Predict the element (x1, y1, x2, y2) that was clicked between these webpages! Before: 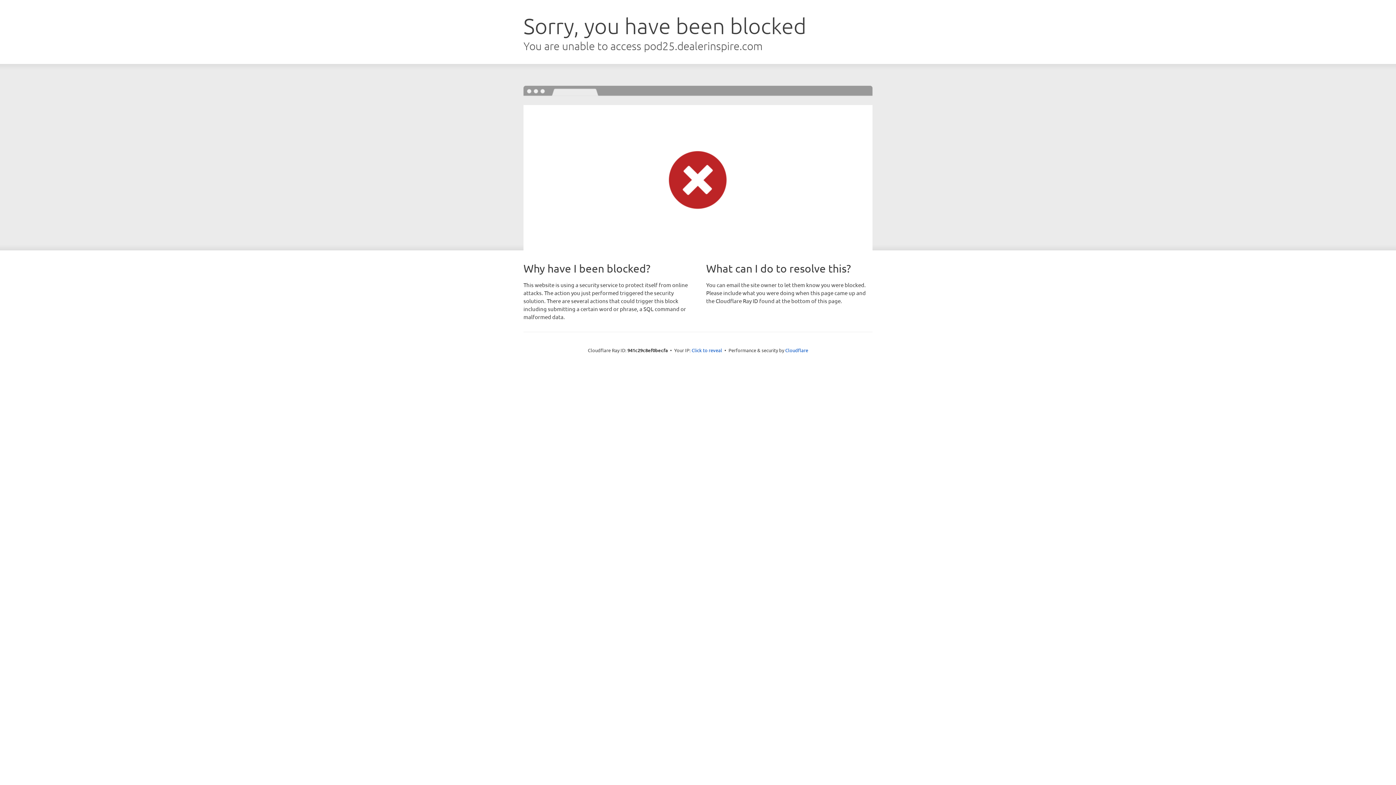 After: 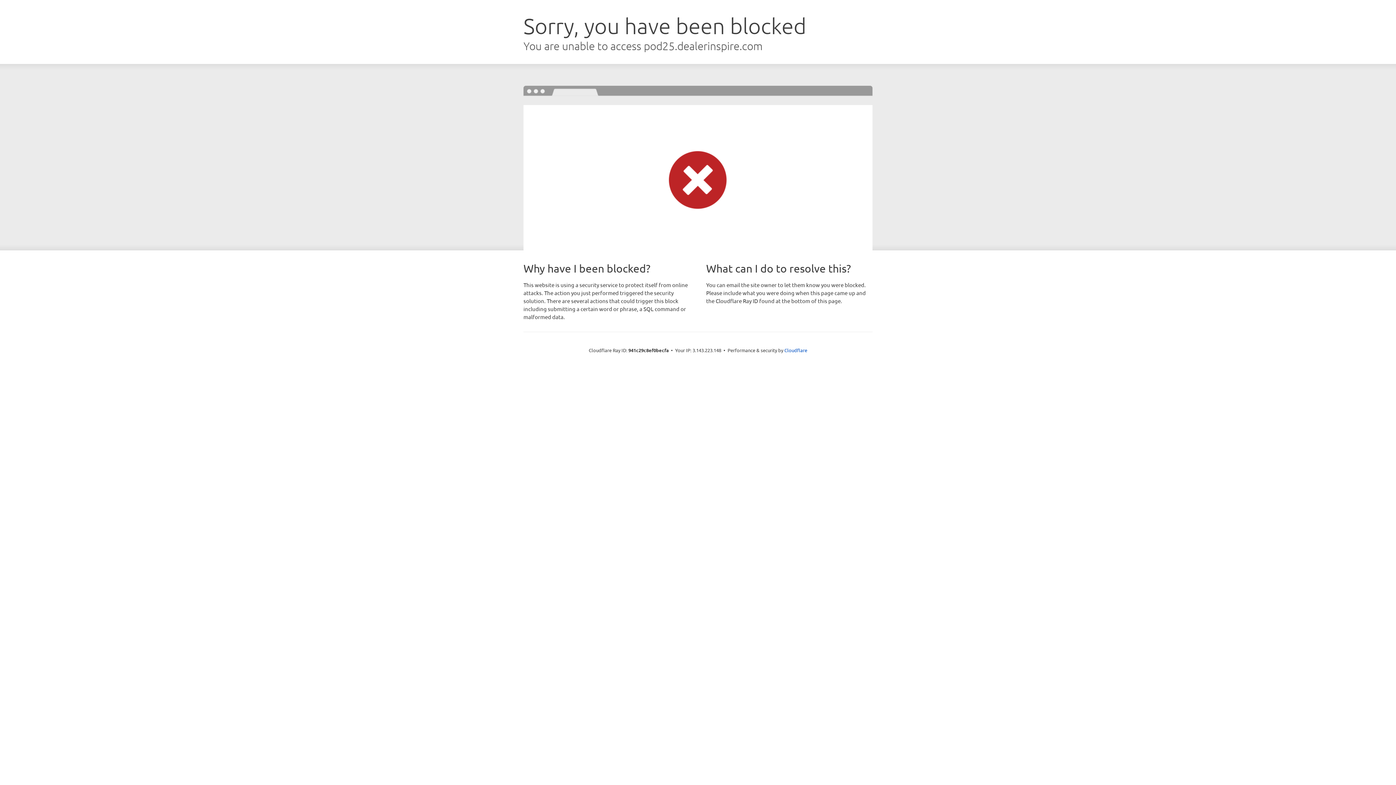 Action: bbox: (691, 346, 722, 353) label: Click to reveal